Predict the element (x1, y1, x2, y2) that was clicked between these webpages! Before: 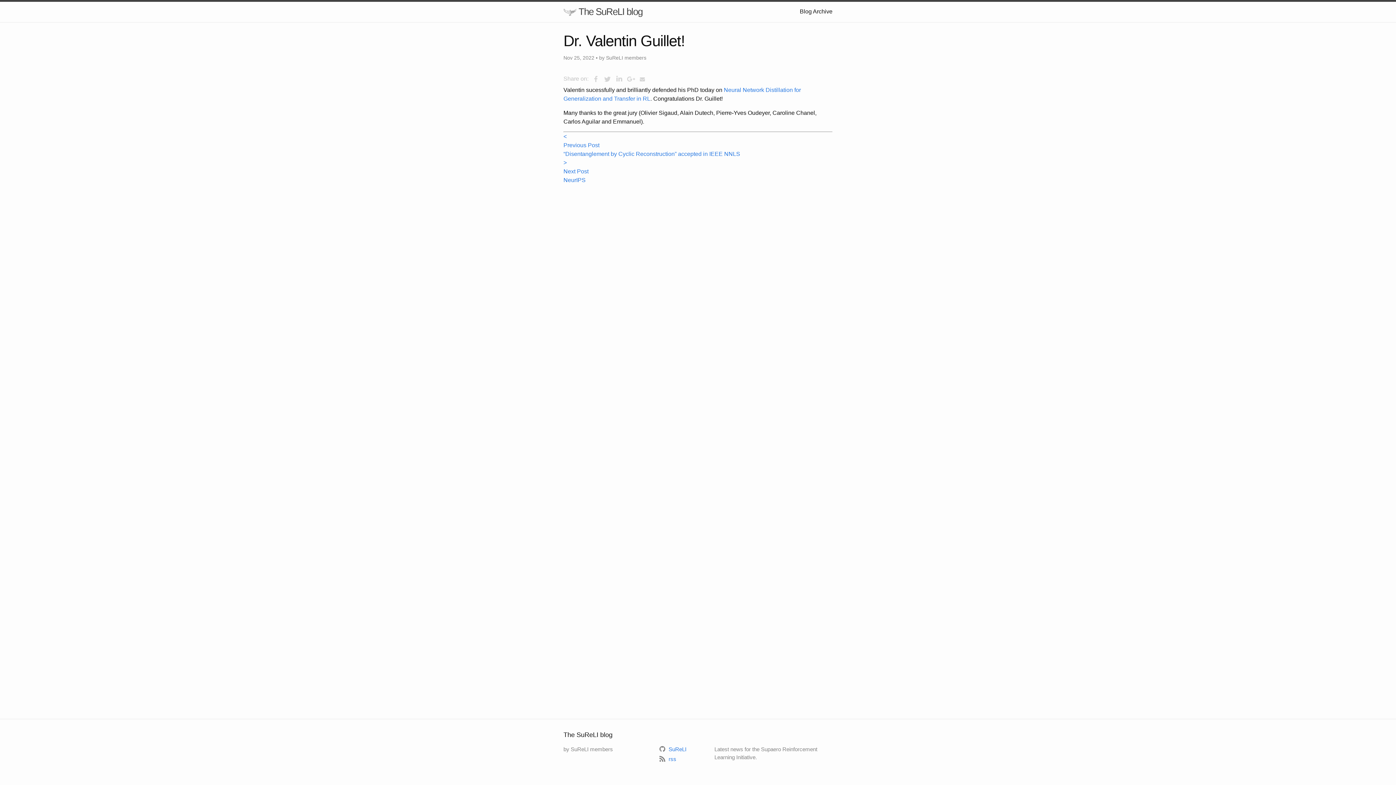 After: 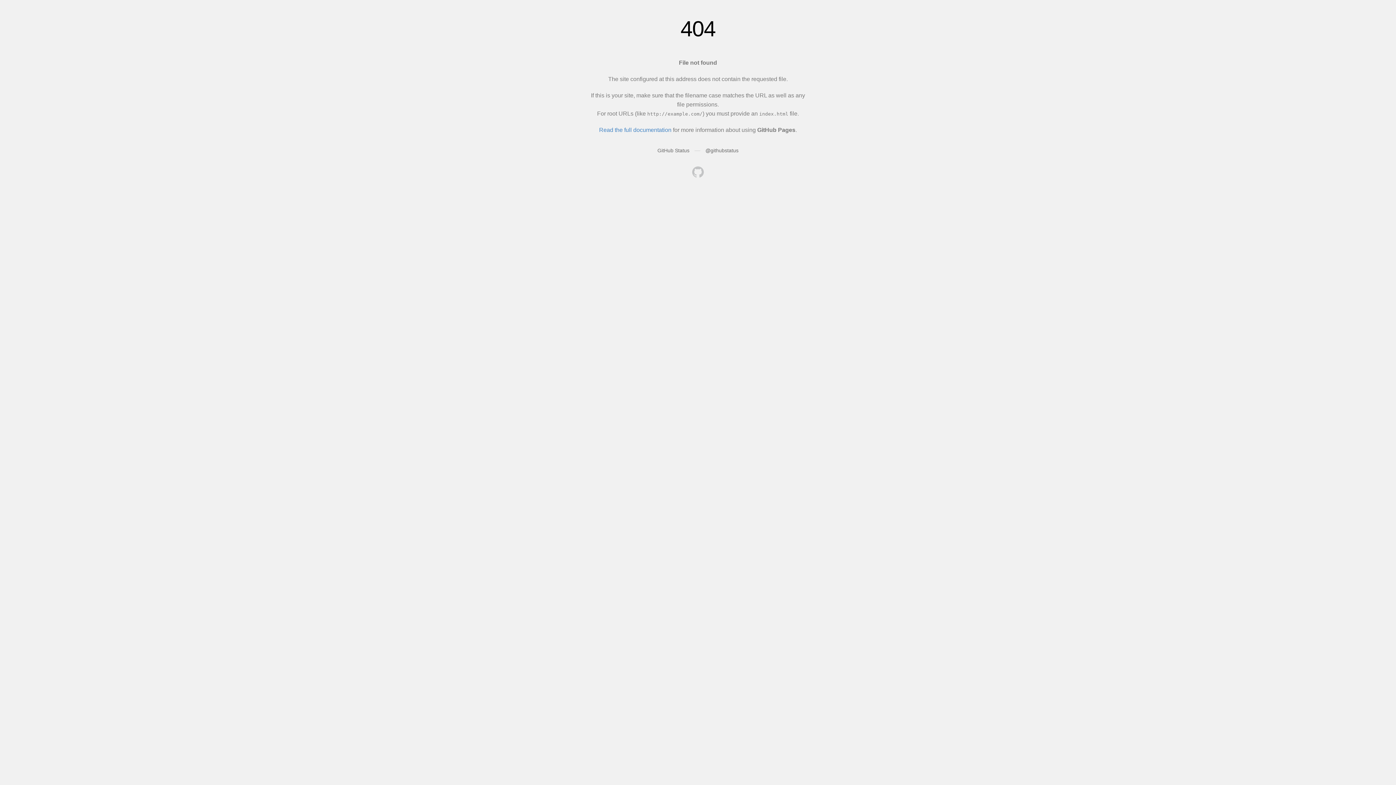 Action: bbox: (563, 158, 832, 184) label: >
Next Post
NeurIPS